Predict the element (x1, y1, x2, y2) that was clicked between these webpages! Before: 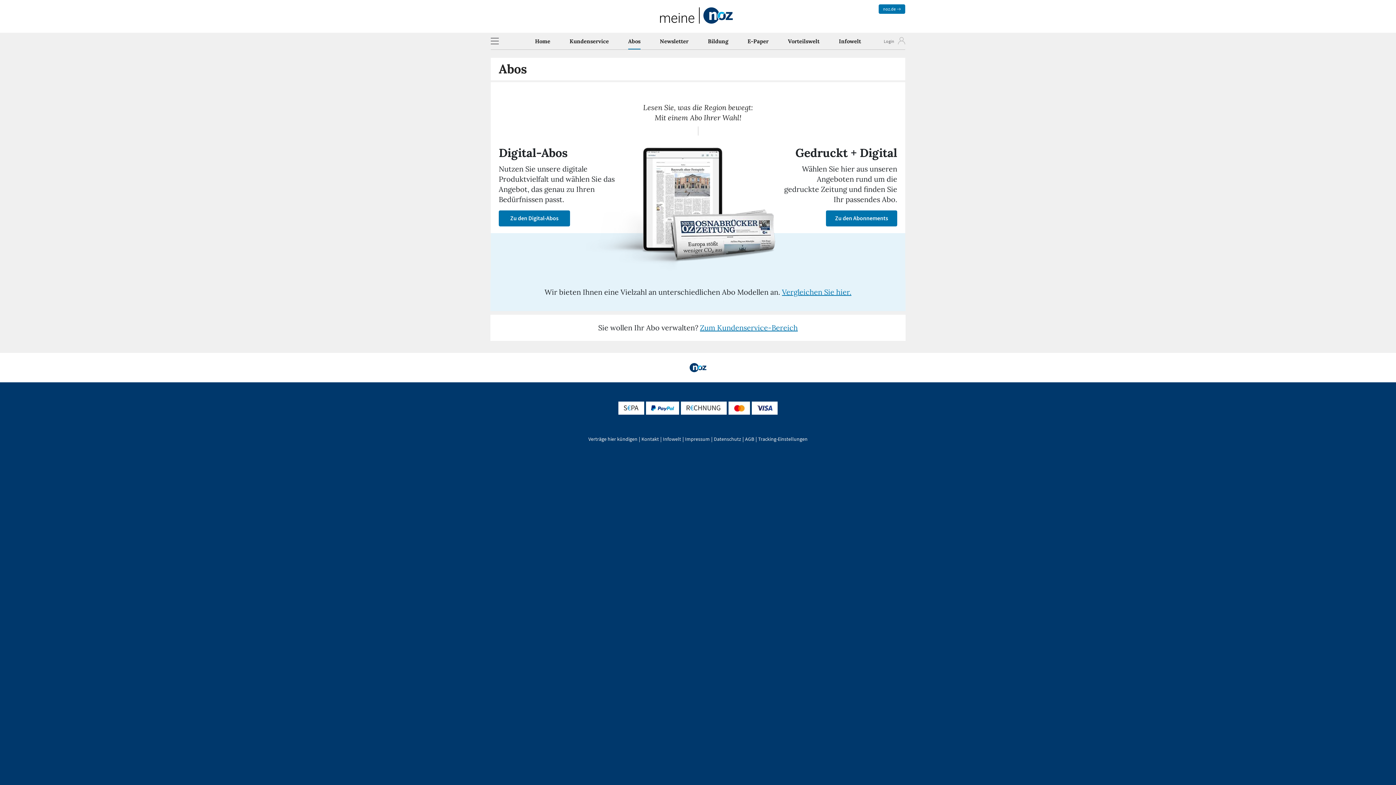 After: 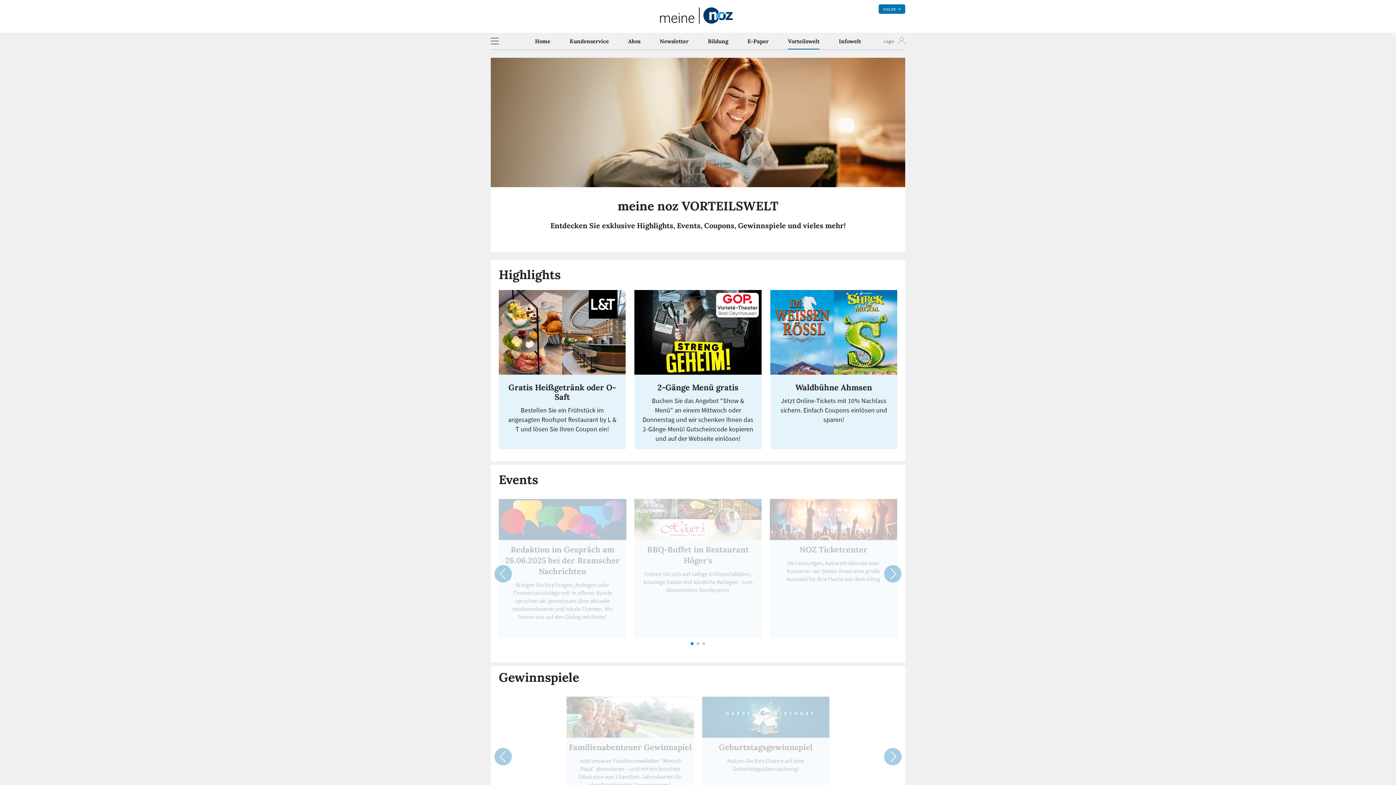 Action: bbox: (788, 35, 819, 49) label: Vorteilswelt